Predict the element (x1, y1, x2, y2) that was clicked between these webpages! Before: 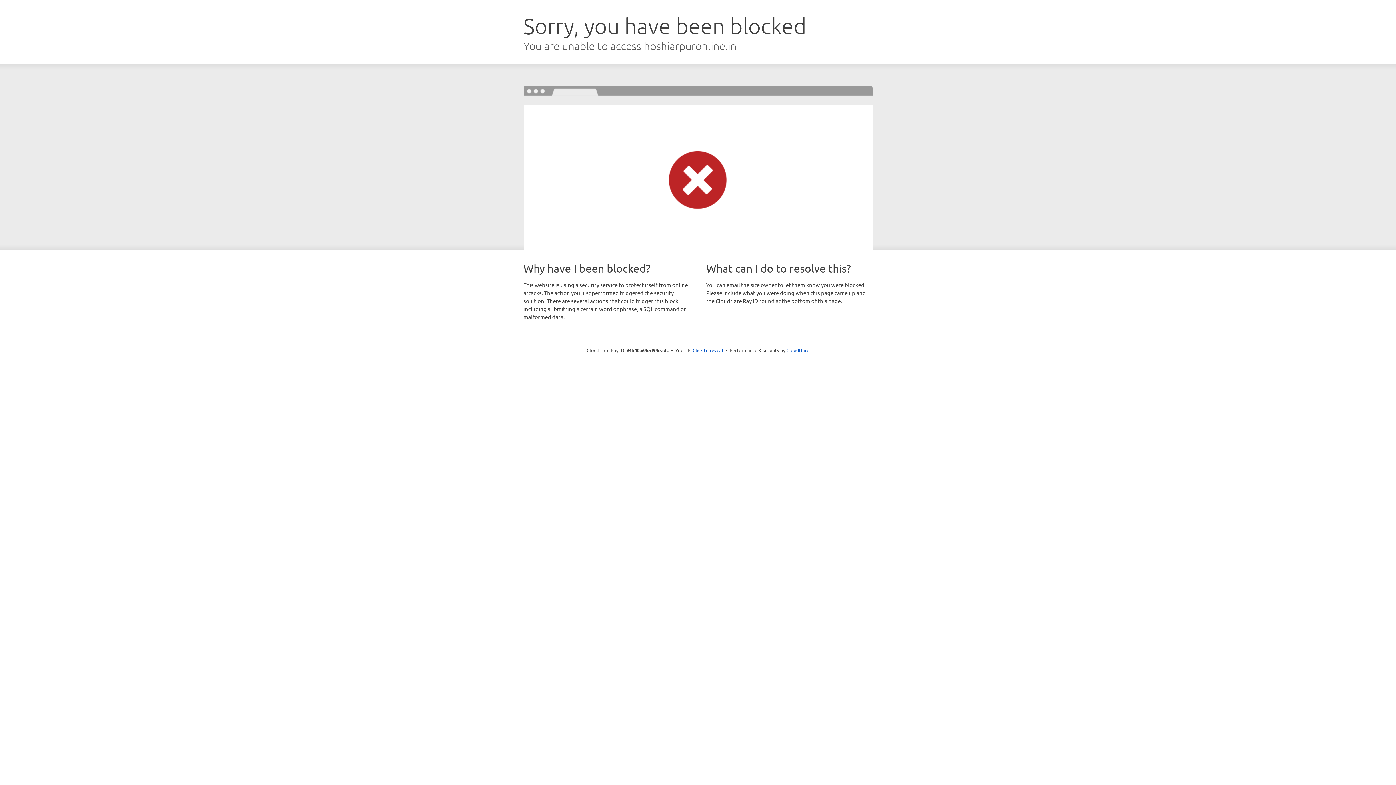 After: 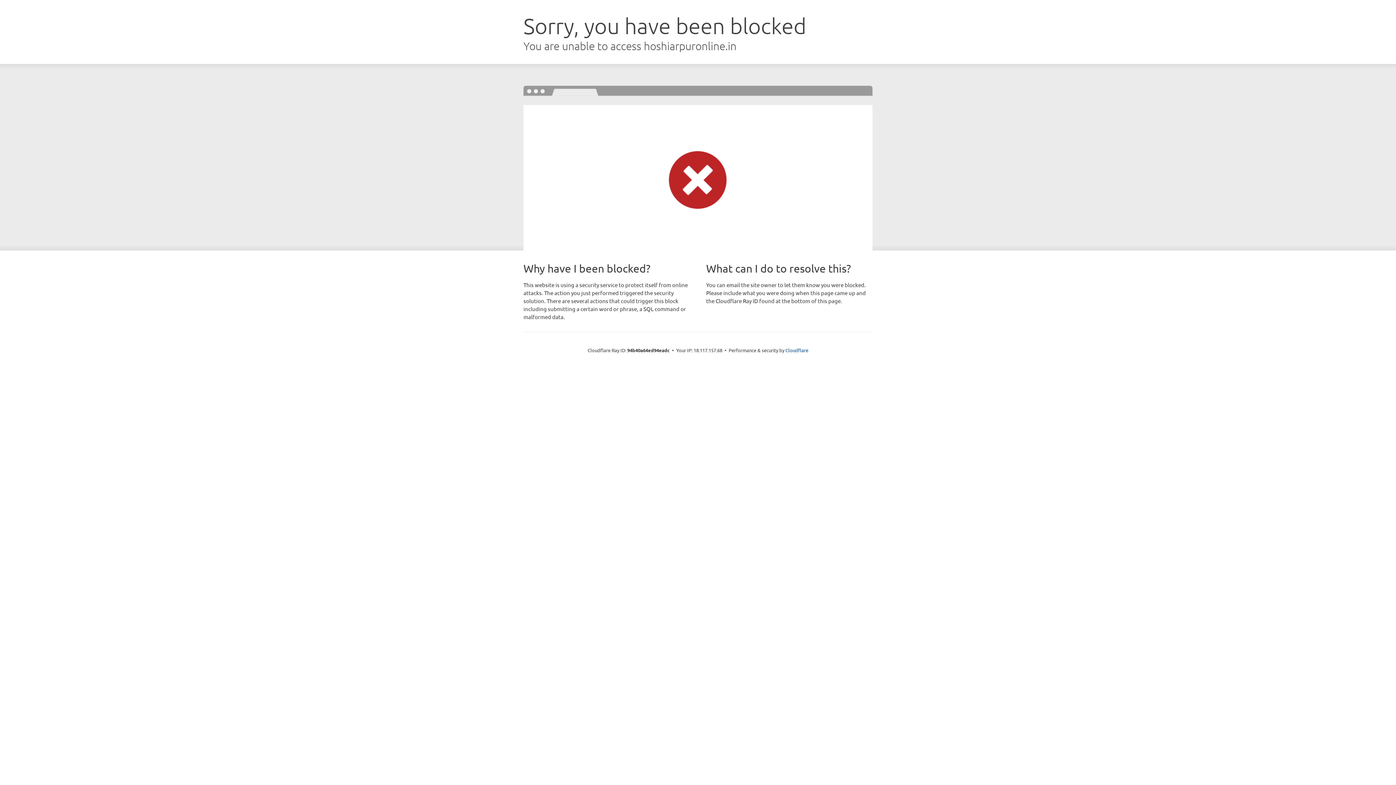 Action: bbox: (692, 346, 723, 353) label: Click to reveal